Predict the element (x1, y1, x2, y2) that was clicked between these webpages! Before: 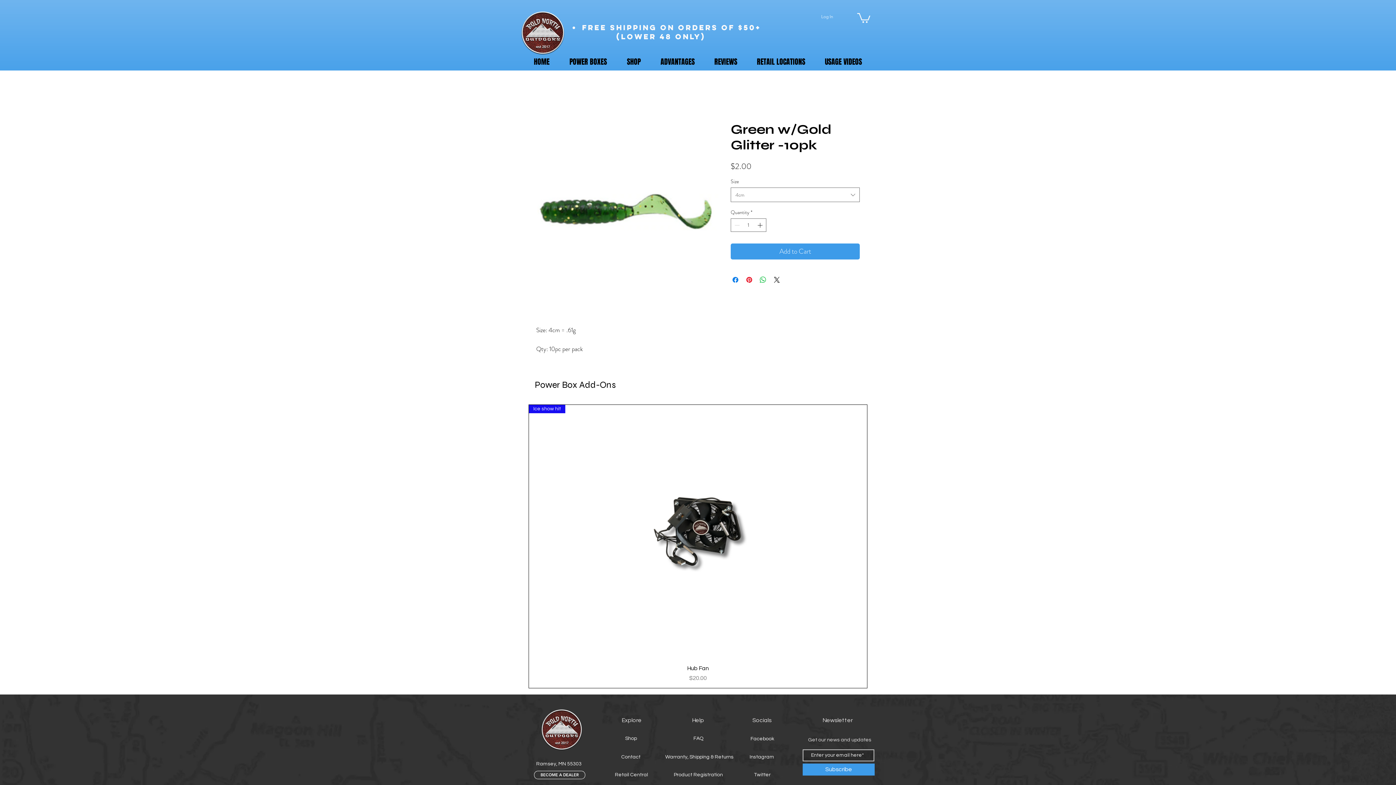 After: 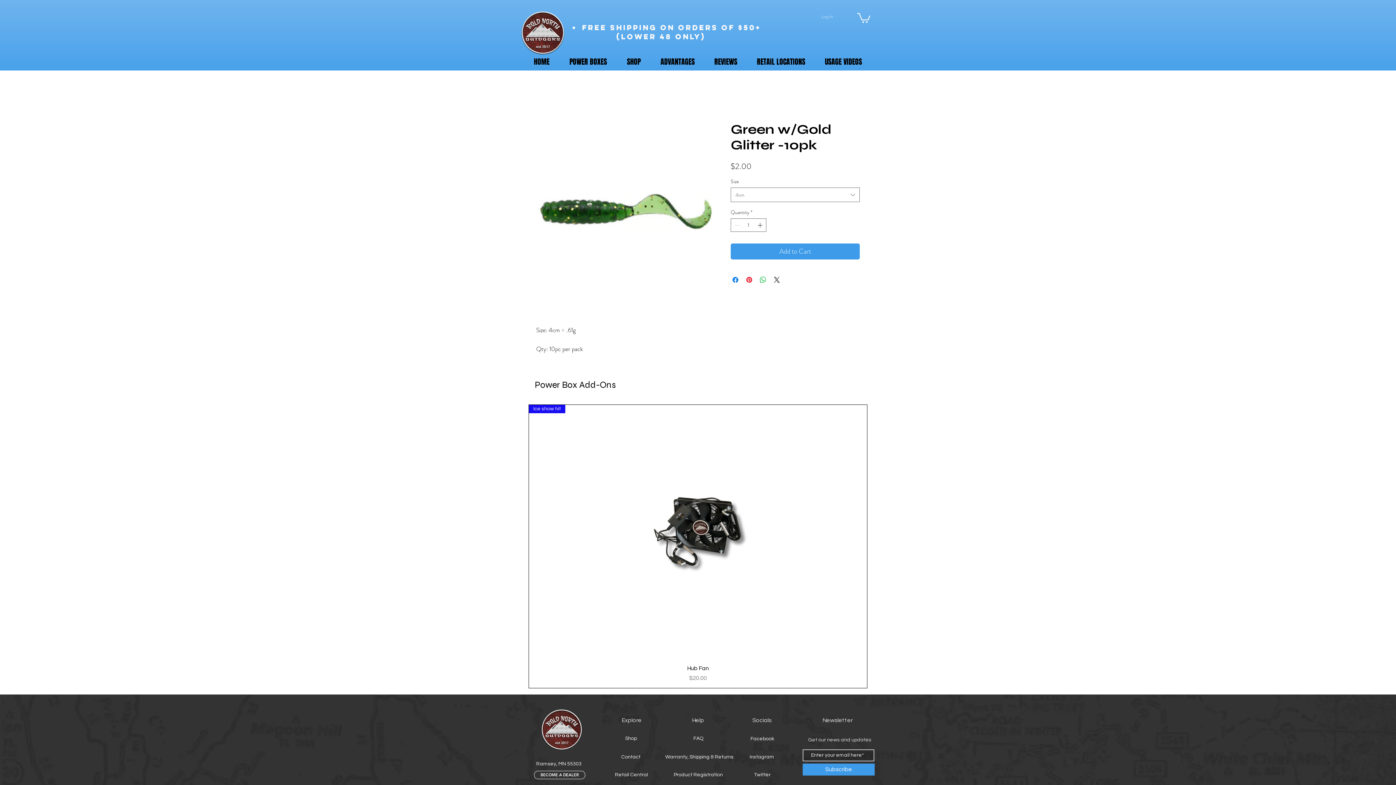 Action: bbox: (816, 11, 838, 21) label: Log In